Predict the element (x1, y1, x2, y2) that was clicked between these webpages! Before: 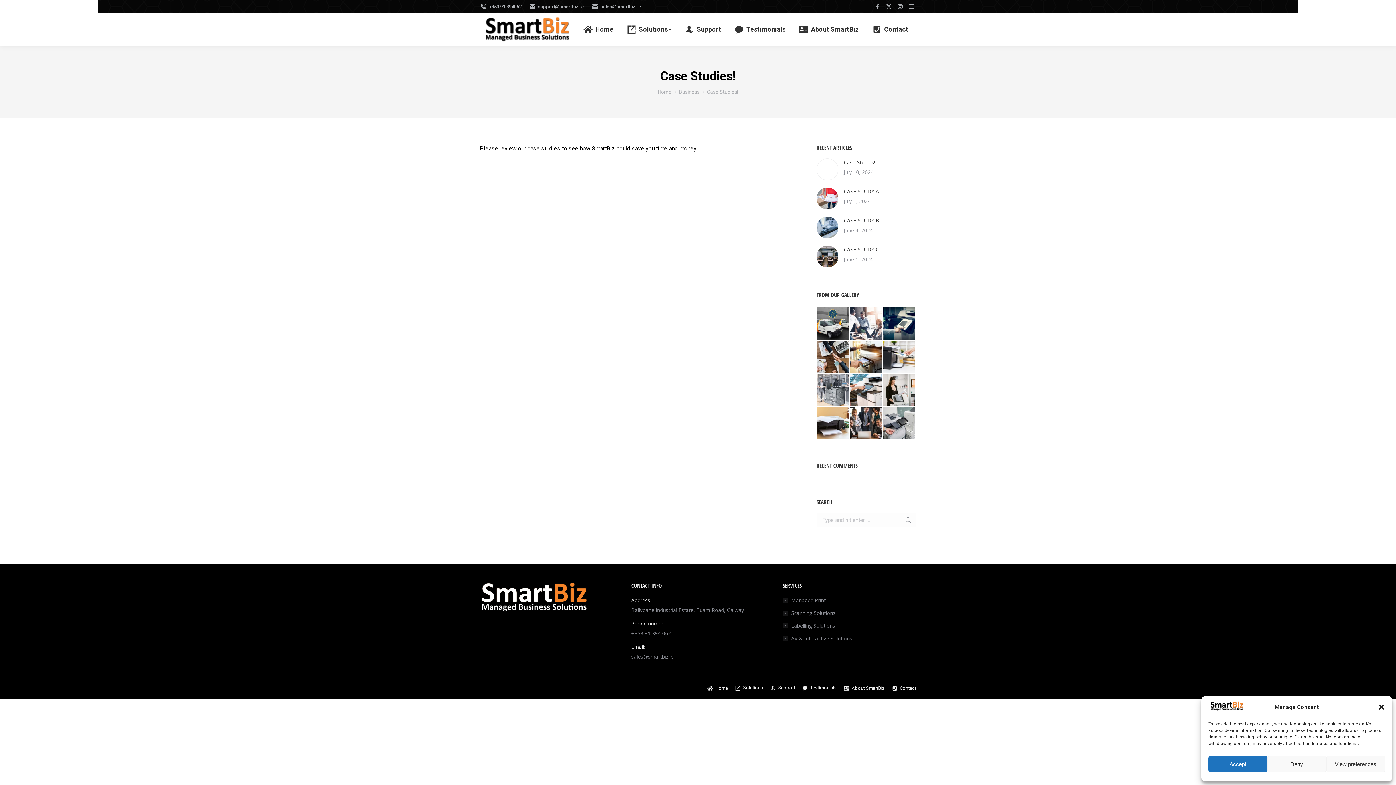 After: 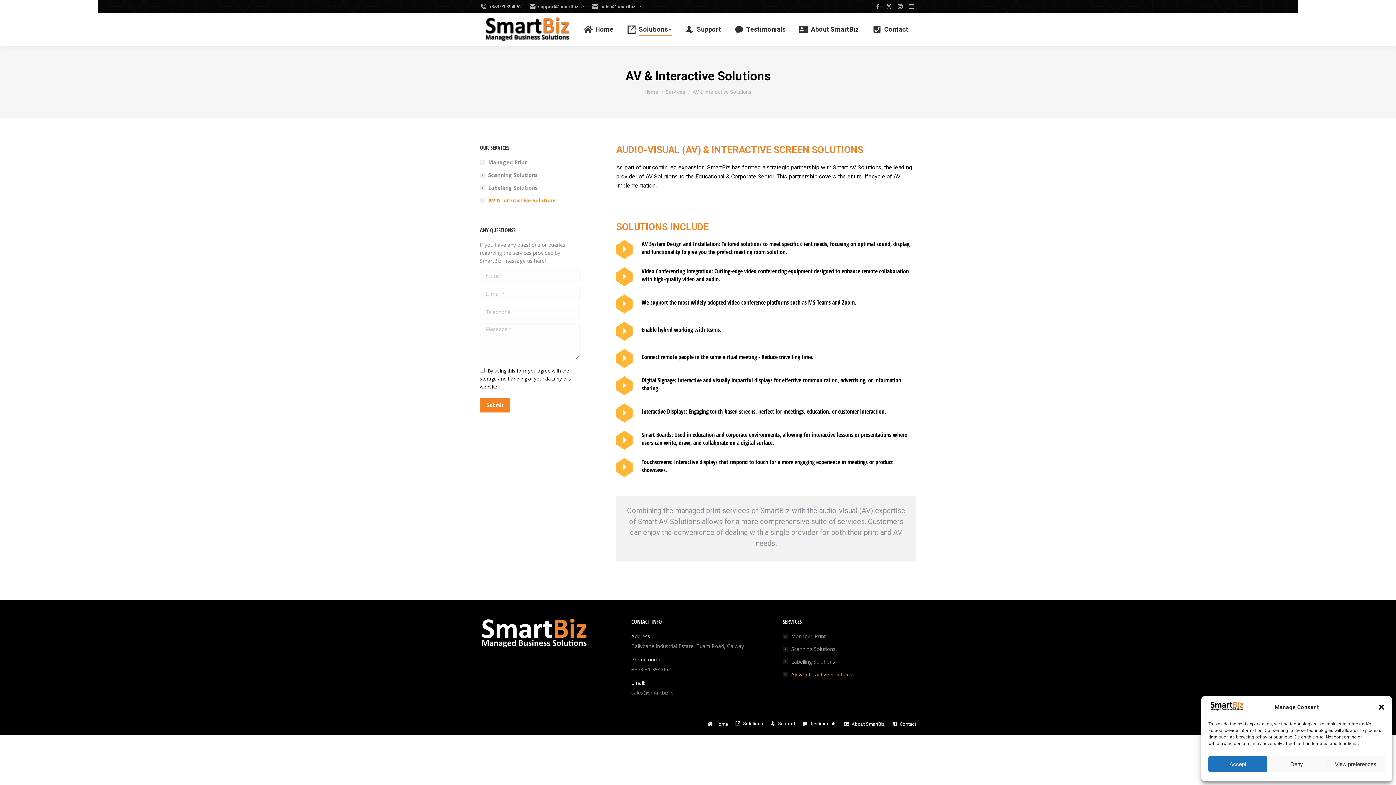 Action: bbox: (783, 635, 852, 643) label: AV & Interactive Solutions